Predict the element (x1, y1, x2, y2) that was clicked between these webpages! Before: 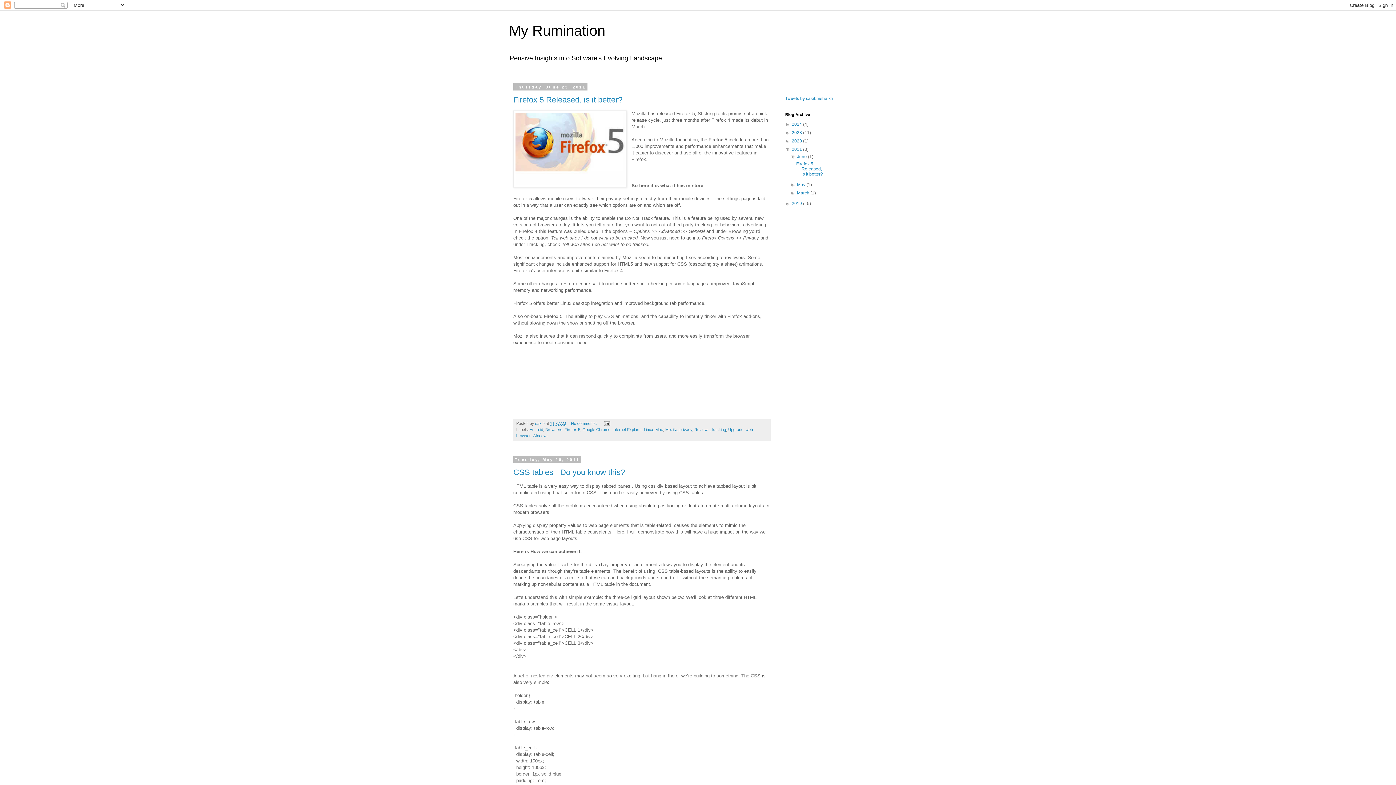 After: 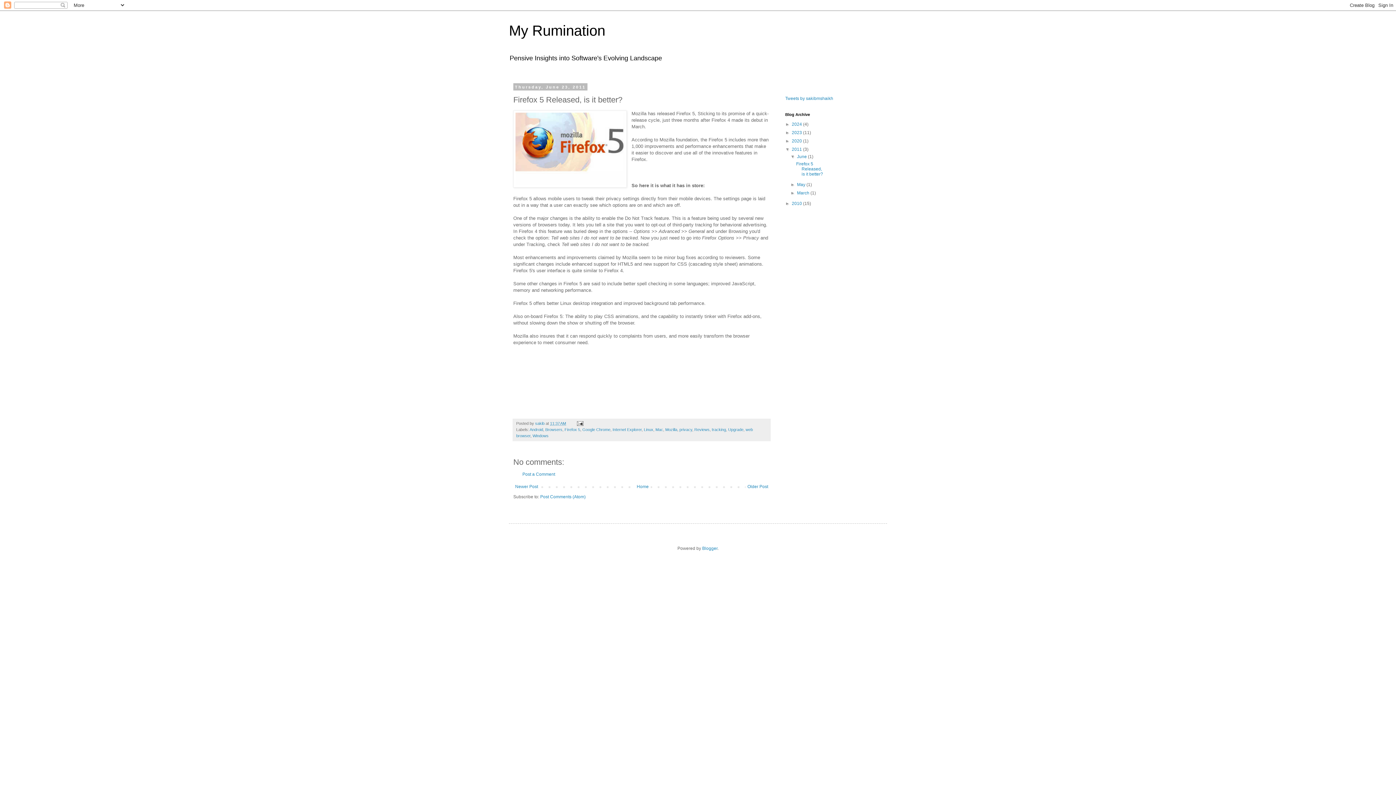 Action: label: Firefox 5 Released, is it better? bbox: (513, 95, 622, 104)